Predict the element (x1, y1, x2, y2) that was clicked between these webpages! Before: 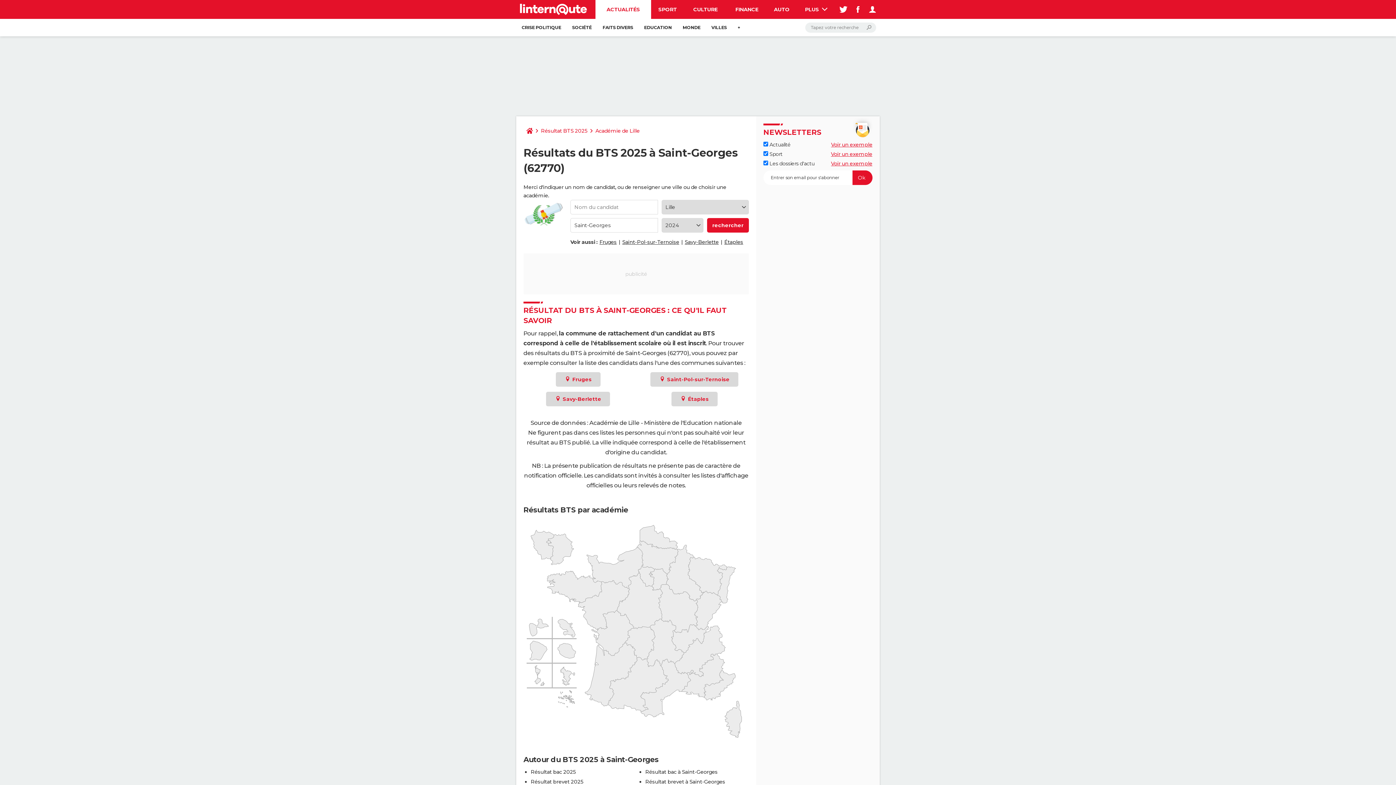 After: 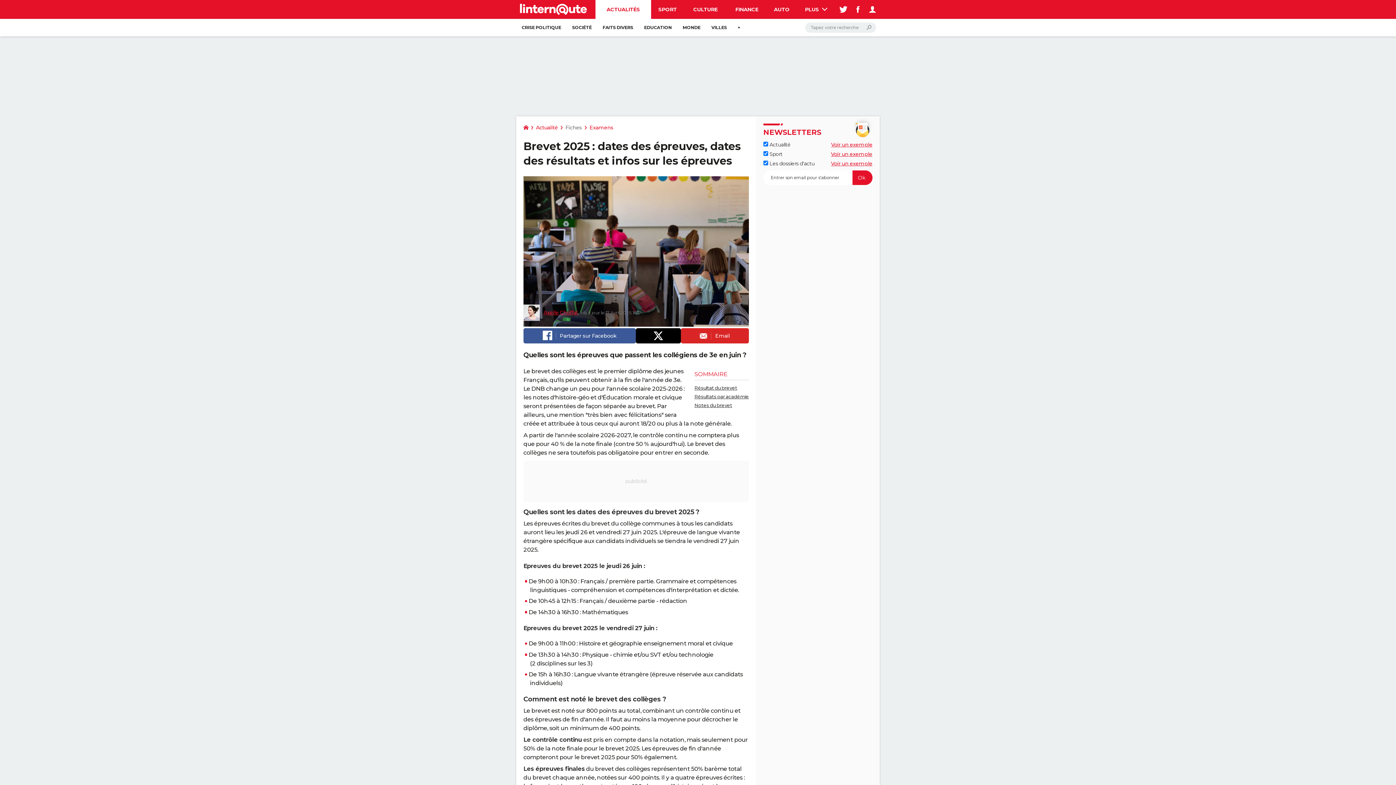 Action: bbox: (530, 778, 583, 785) label: Résultat brevet 2025